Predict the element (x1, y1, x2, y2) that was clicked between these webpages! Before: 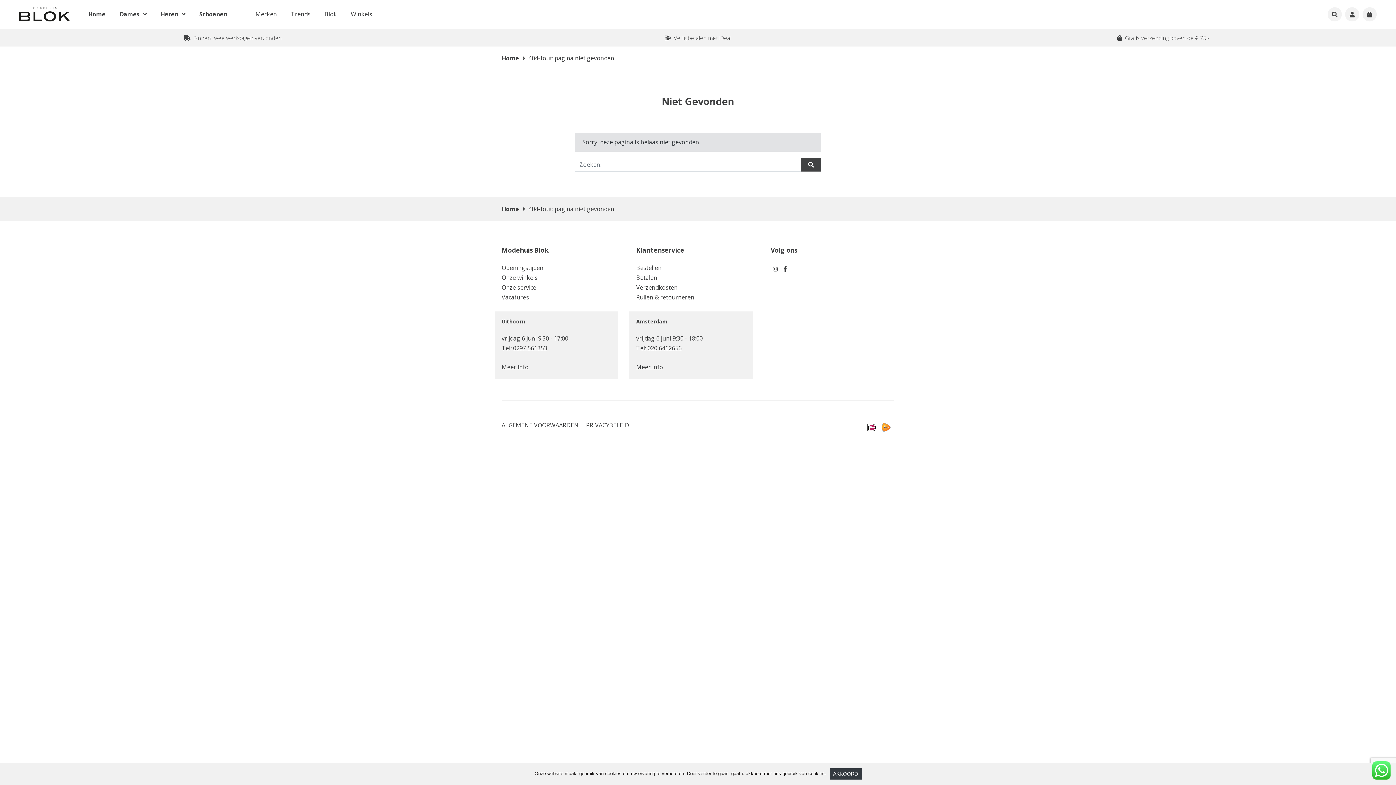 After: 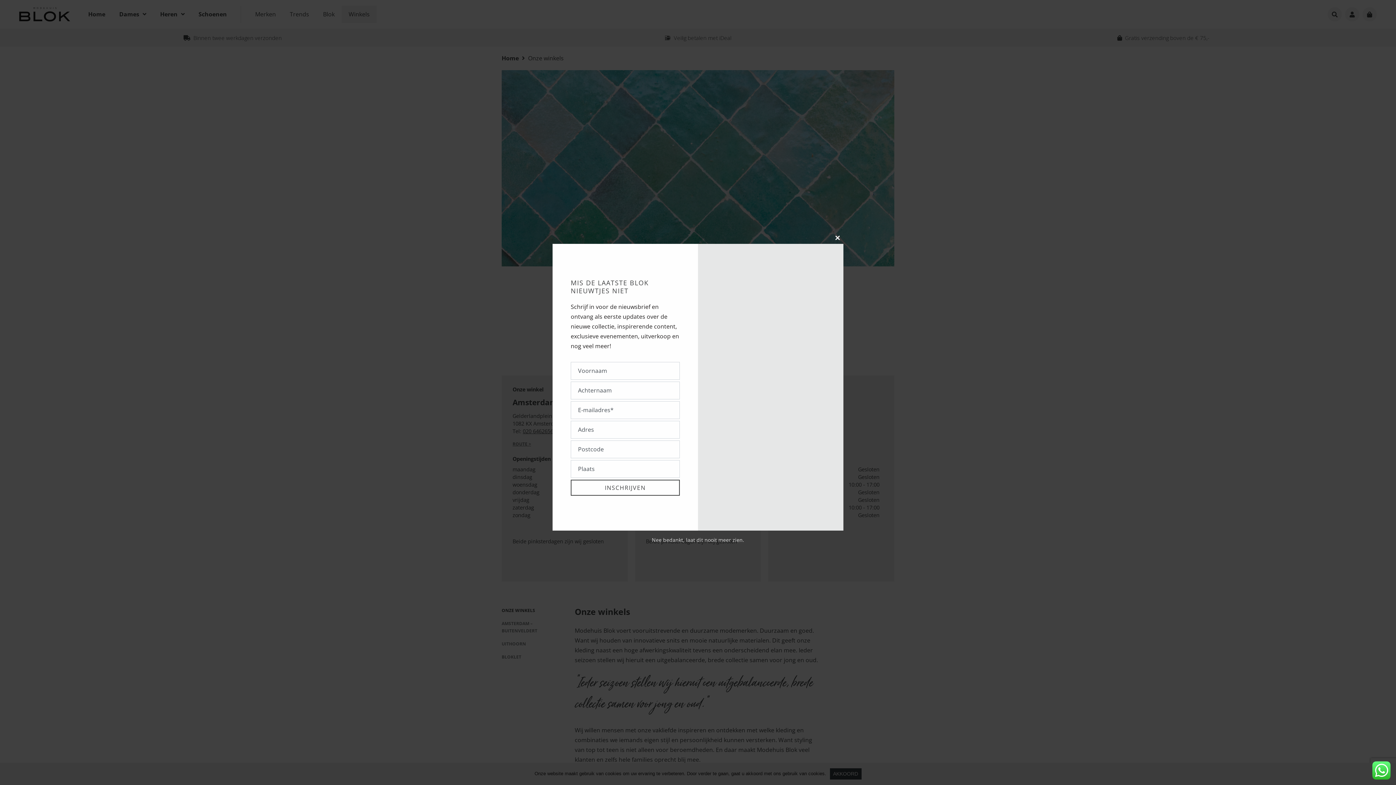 Action: bbox: (636, 363, 663, 371) label: Meer info